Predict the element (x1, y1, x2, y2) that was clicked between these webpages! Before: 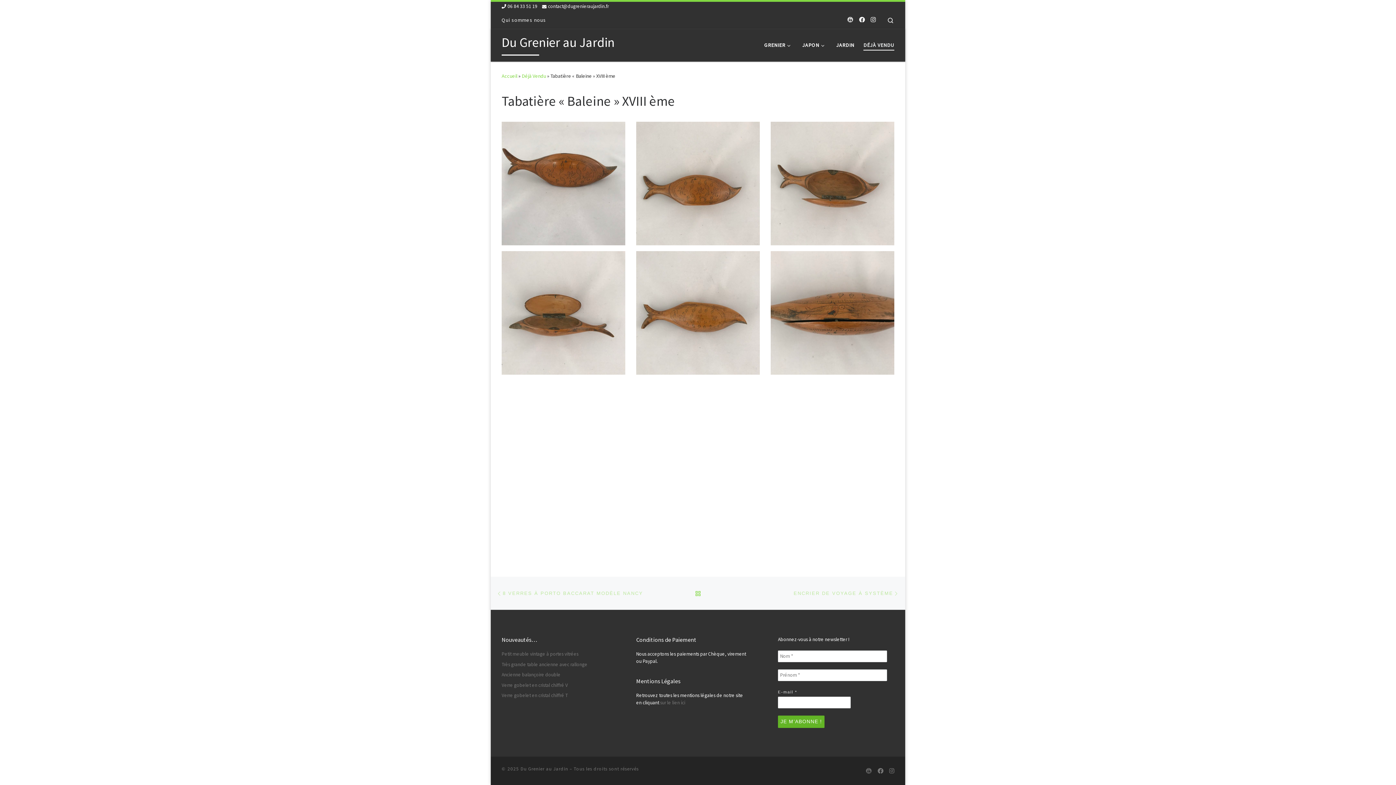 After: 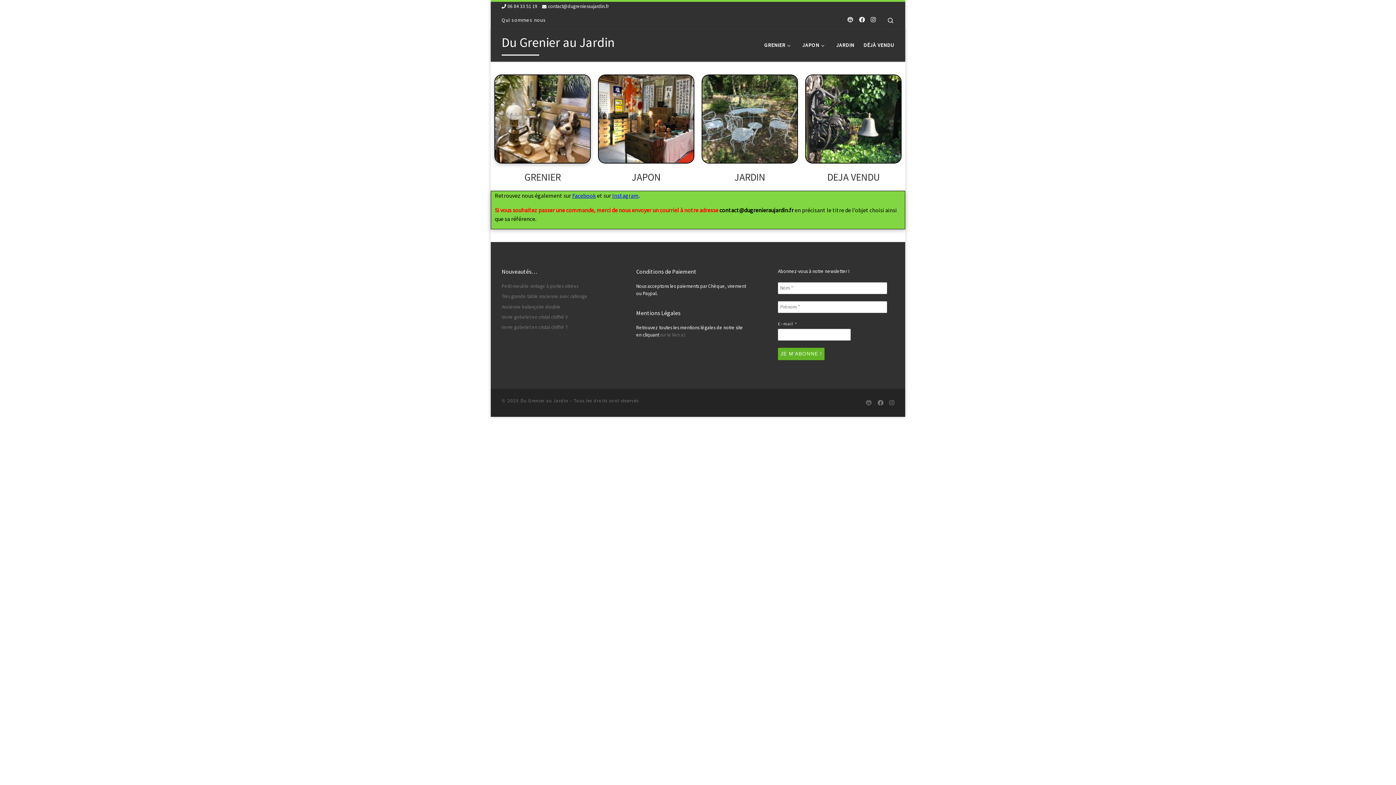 Action: bbox: (501, 72, 517, 79) label: Accueil